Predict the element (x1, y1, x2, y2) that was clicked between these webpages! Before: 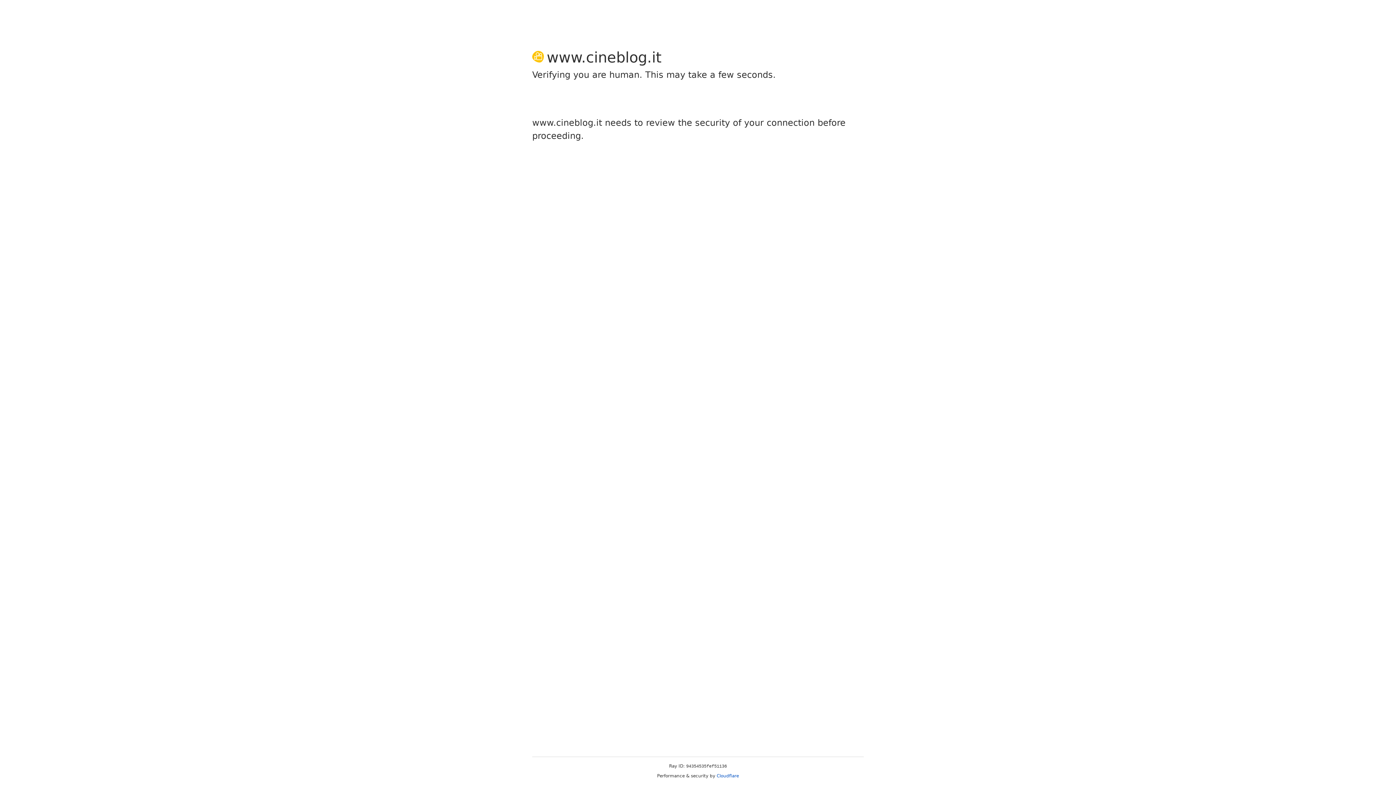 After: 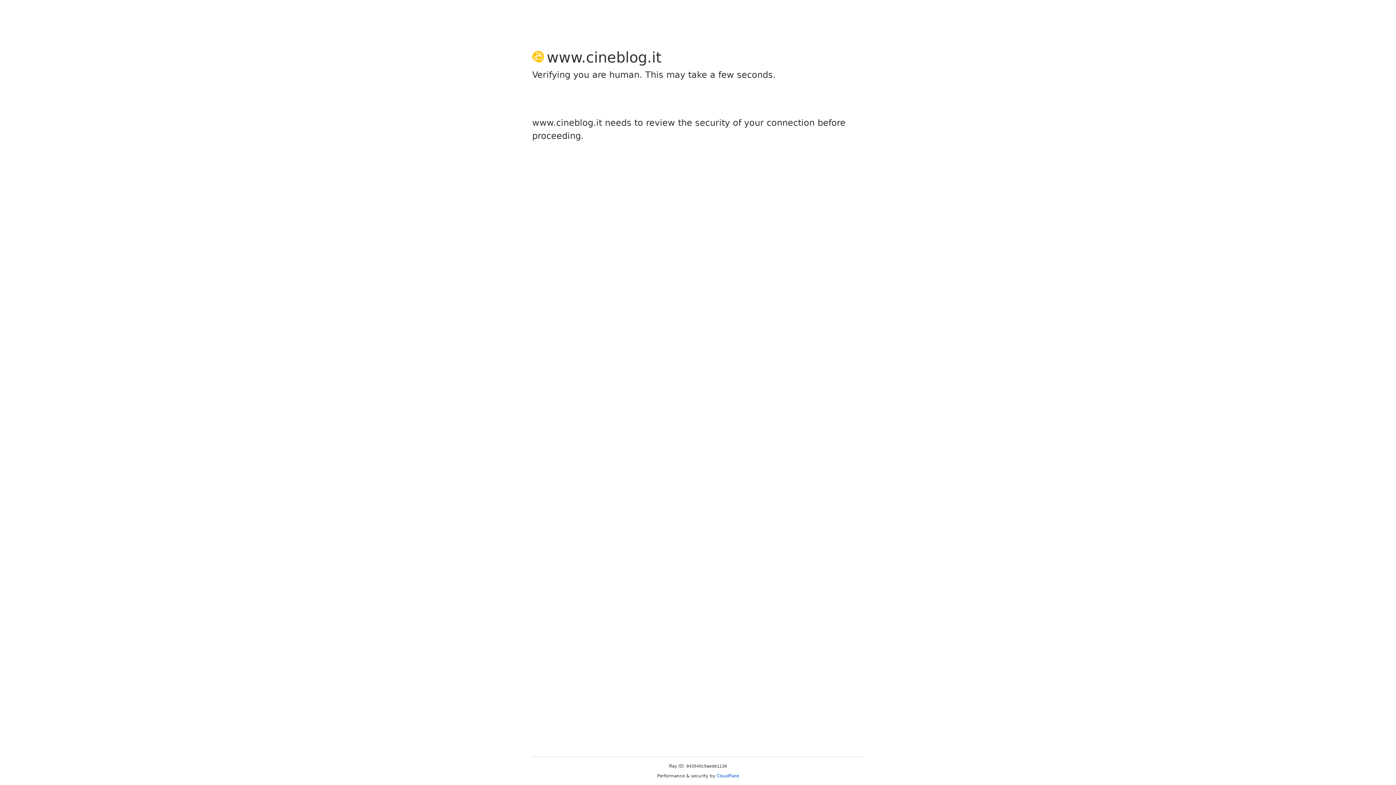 Action: label: Cloudflare bbox: (716, 773, 739, 778)